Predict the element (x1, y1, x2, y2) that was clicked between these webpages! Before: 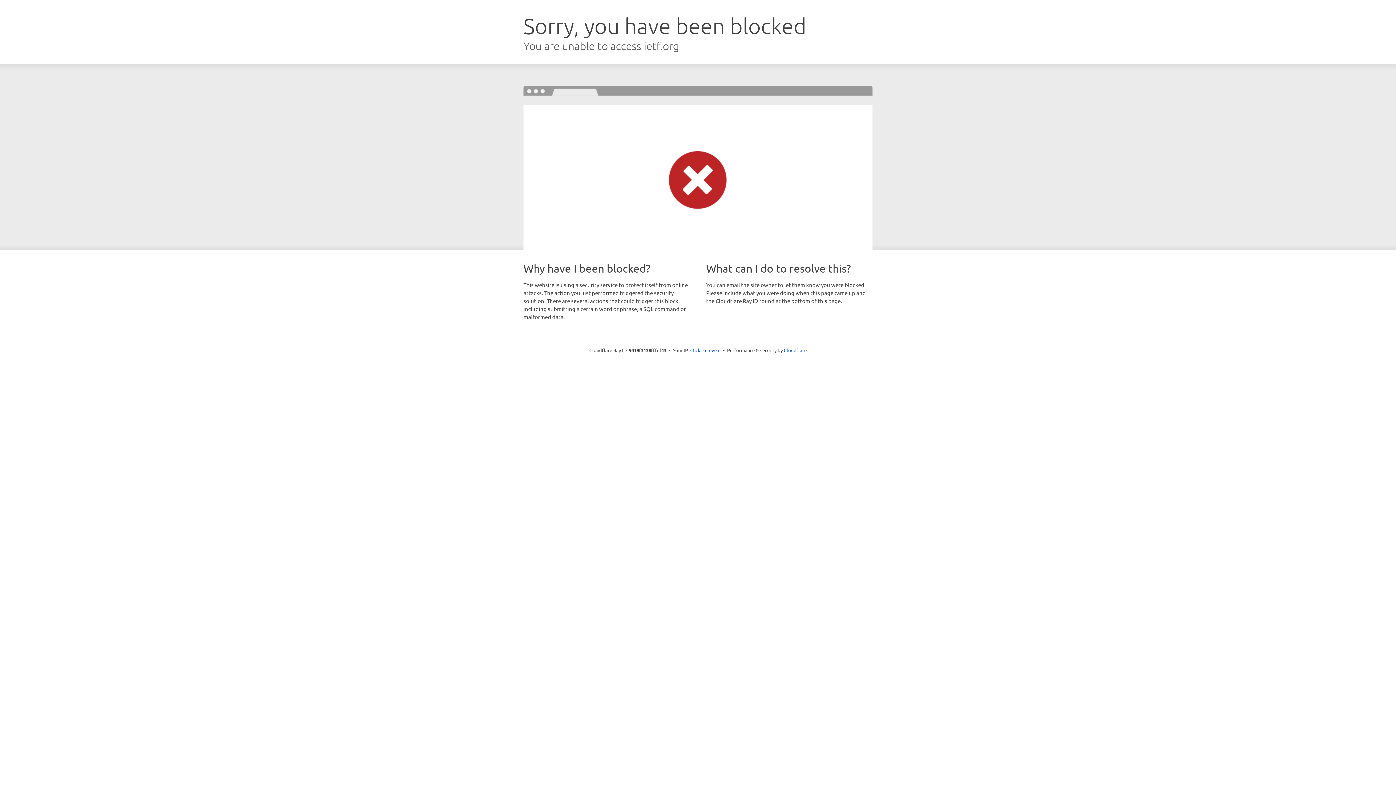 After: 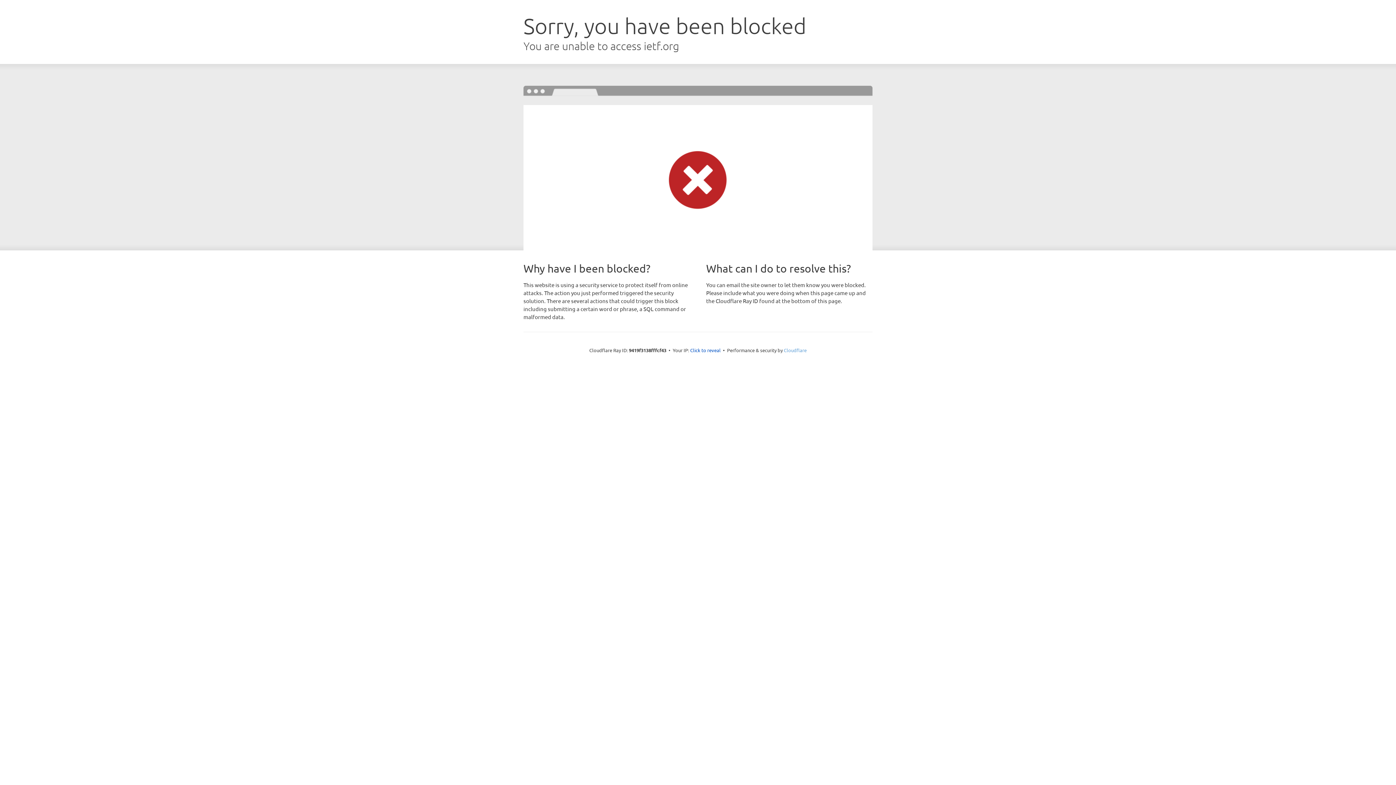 Action: label: Cloudflare bbox: (784, 347, 806, 353)